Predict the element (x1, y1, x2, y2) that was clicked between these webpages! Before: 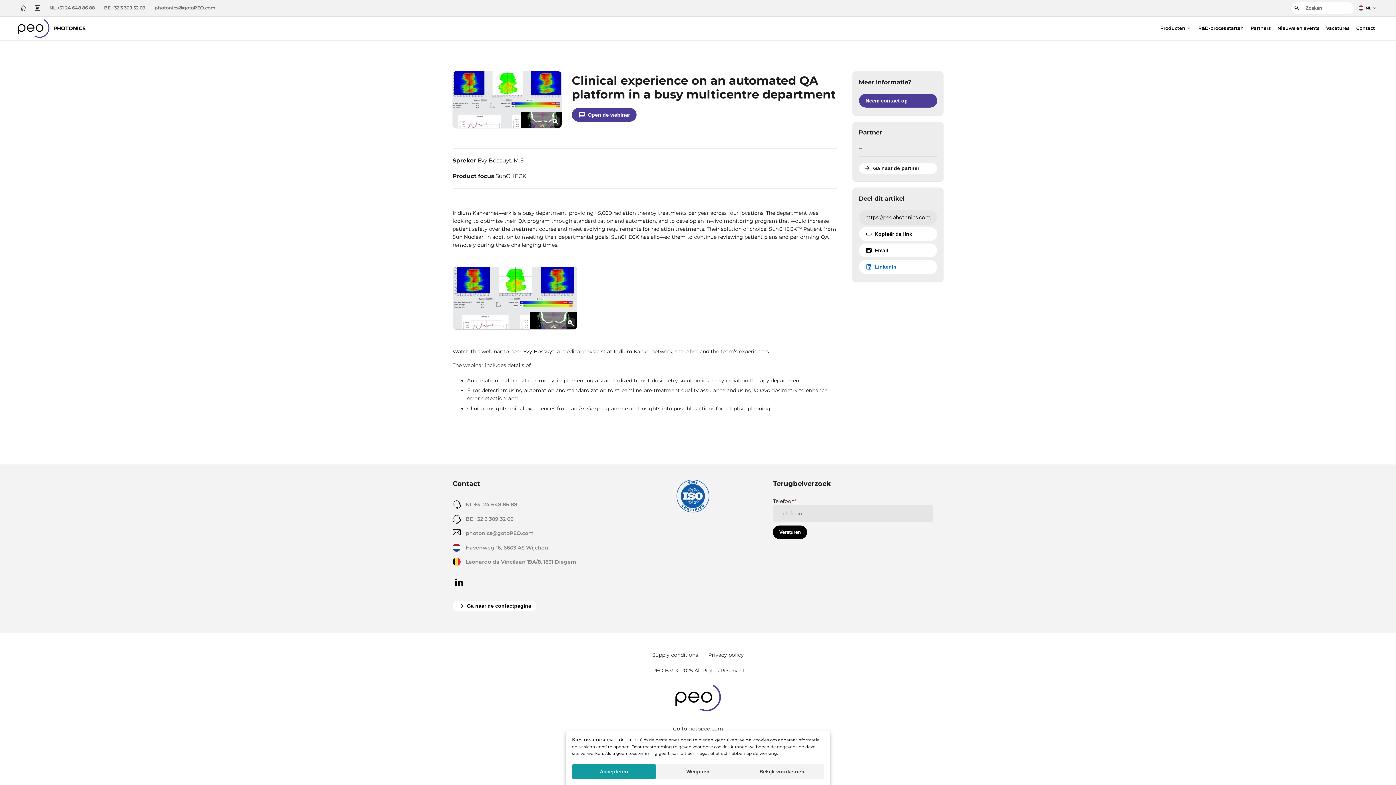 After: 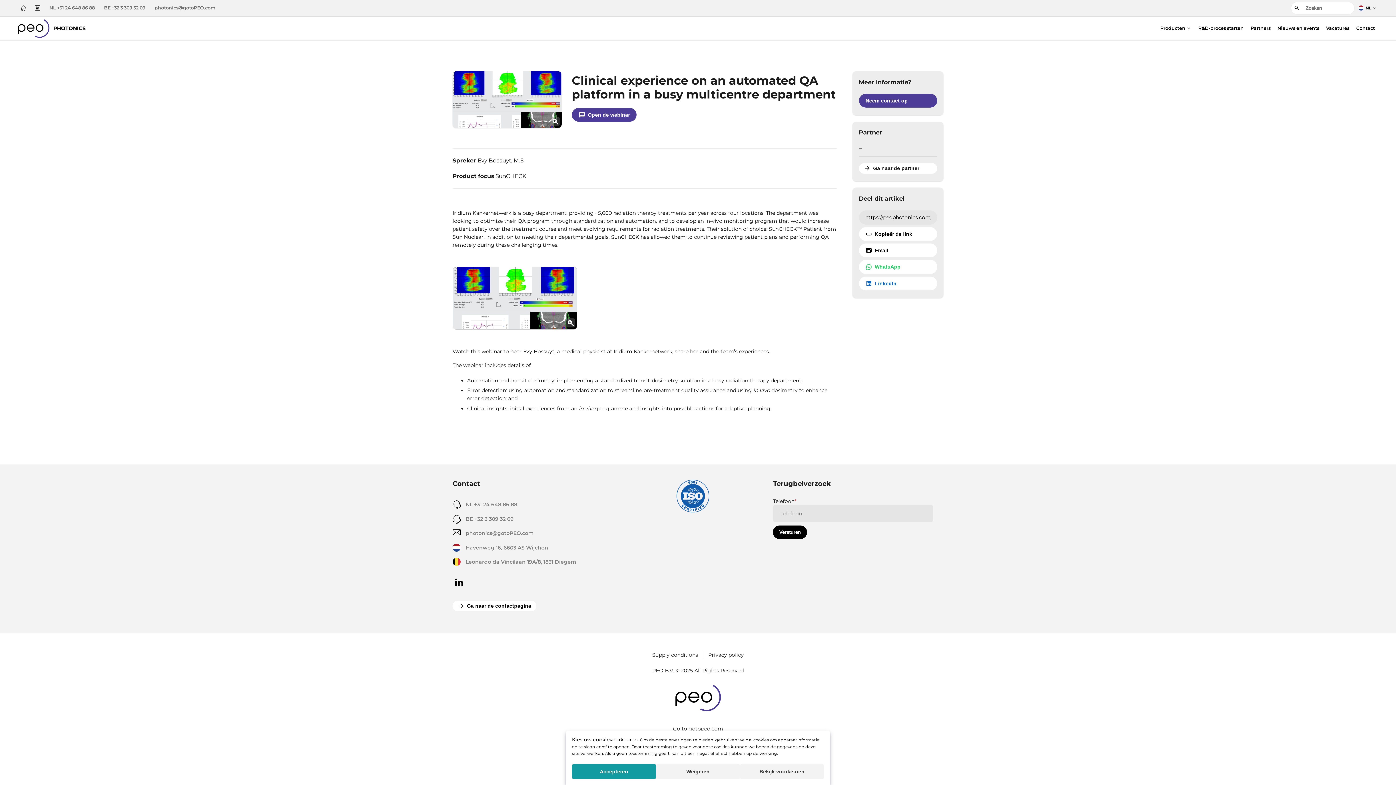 Action: label: LinkedIn bbox: (859, 260, 937, 274)